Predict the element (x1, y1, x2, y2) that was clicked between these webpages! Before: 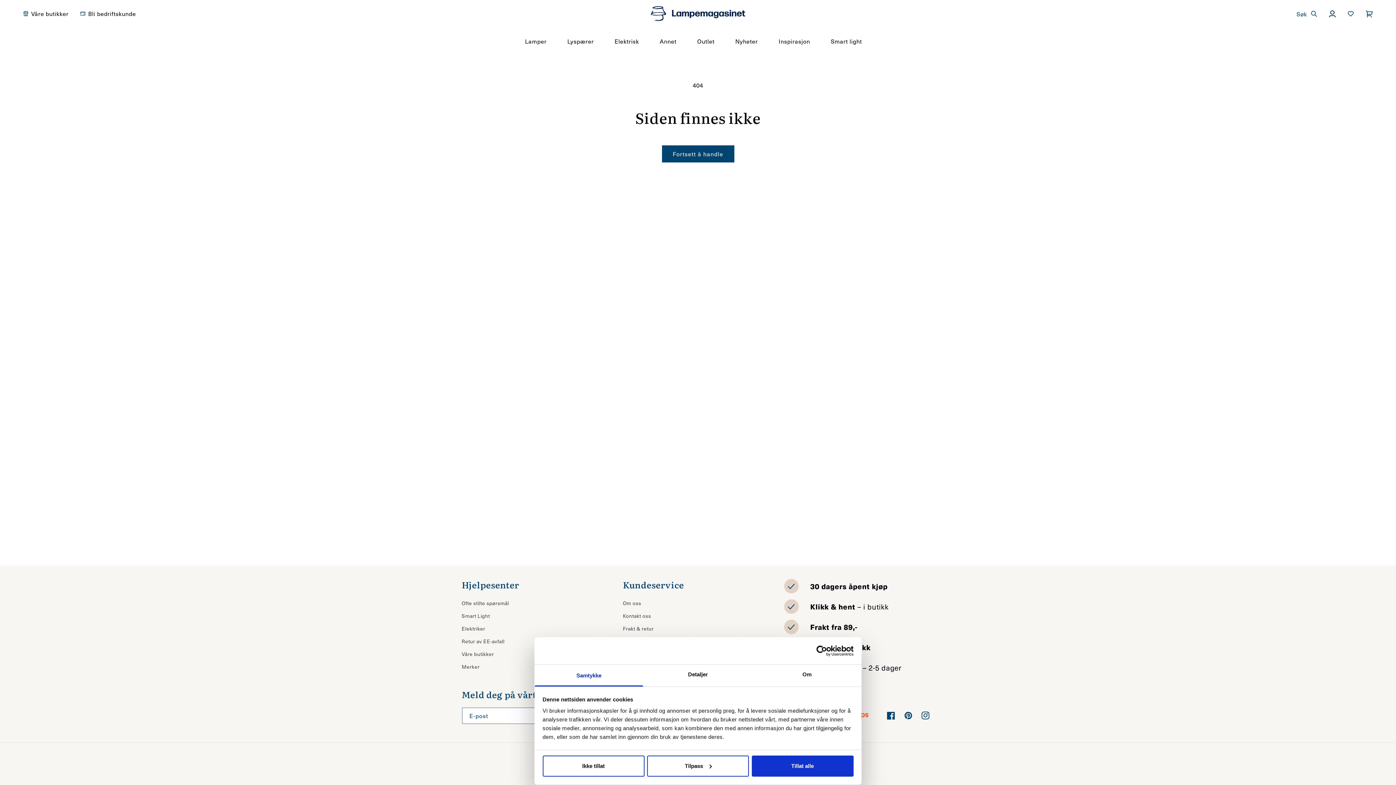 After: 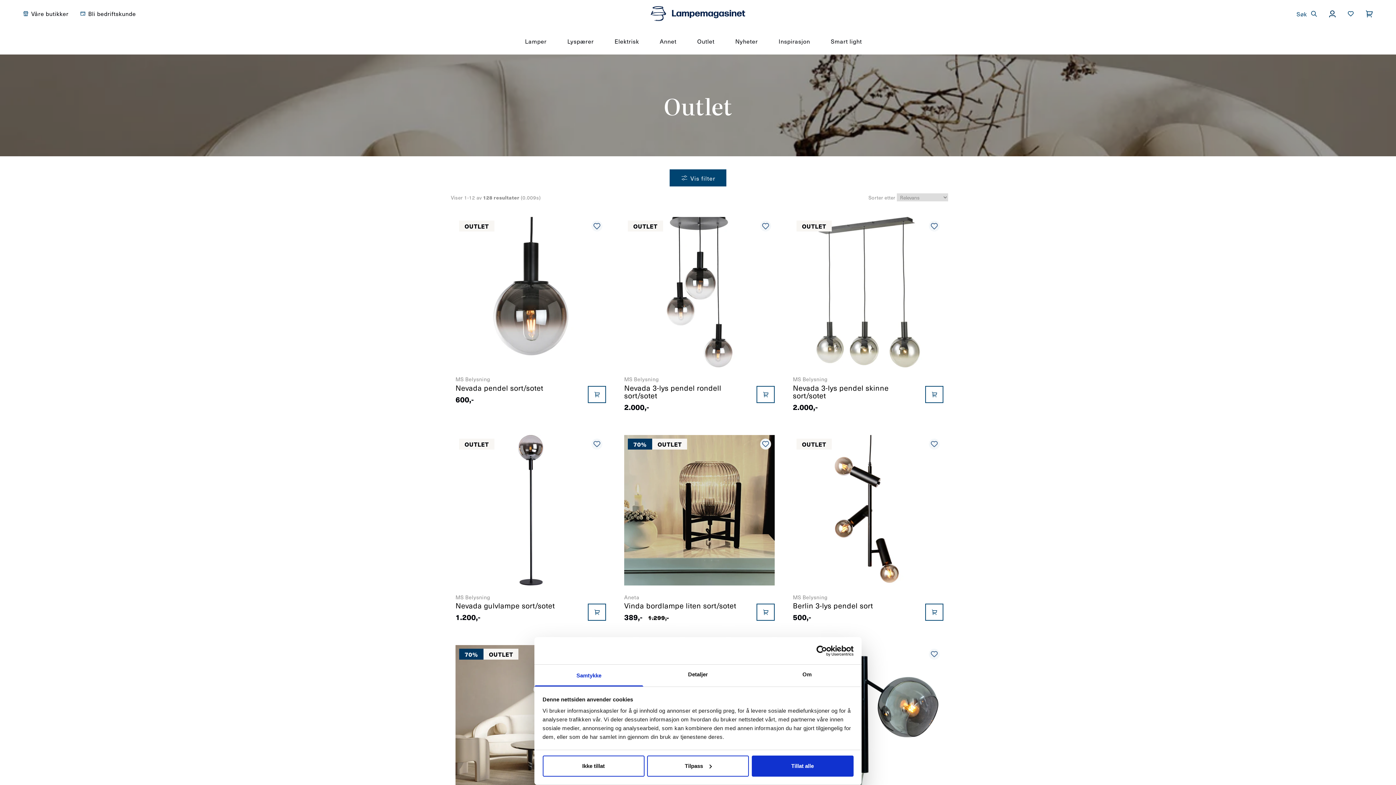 Action: bbox: (697, 27, 723, 54) label: Outlet